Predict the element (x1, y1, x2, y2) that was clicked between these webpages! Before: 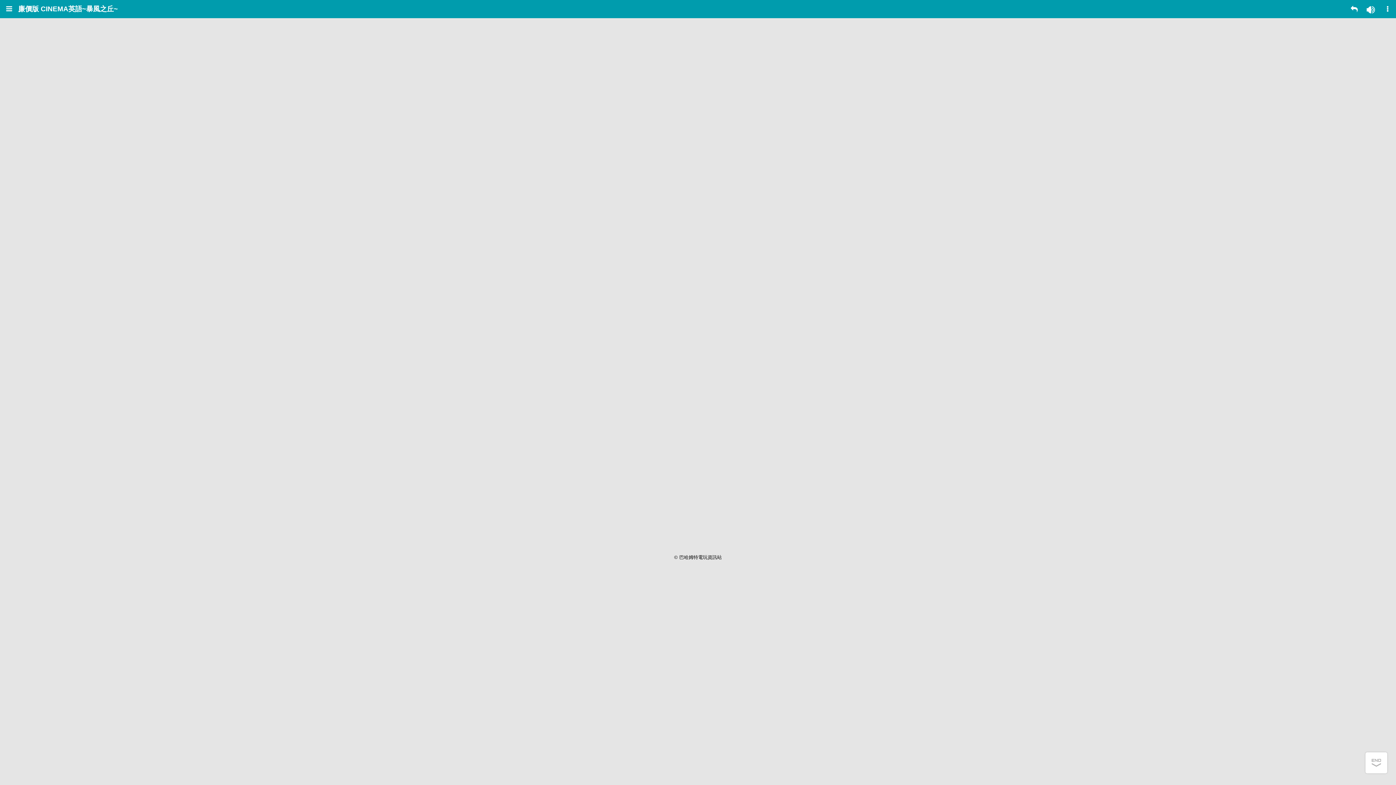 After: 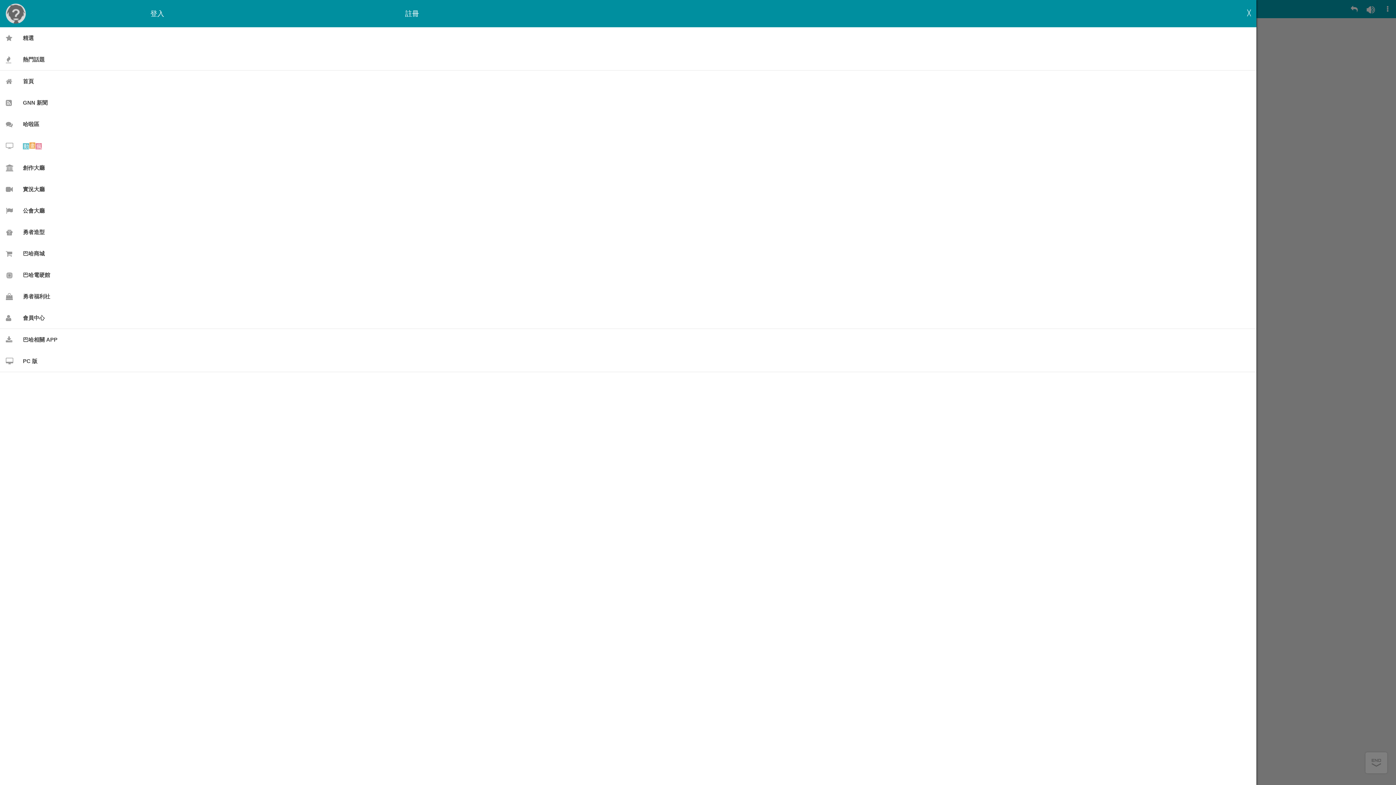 Action: bbox: (0, 0, 18, 18)